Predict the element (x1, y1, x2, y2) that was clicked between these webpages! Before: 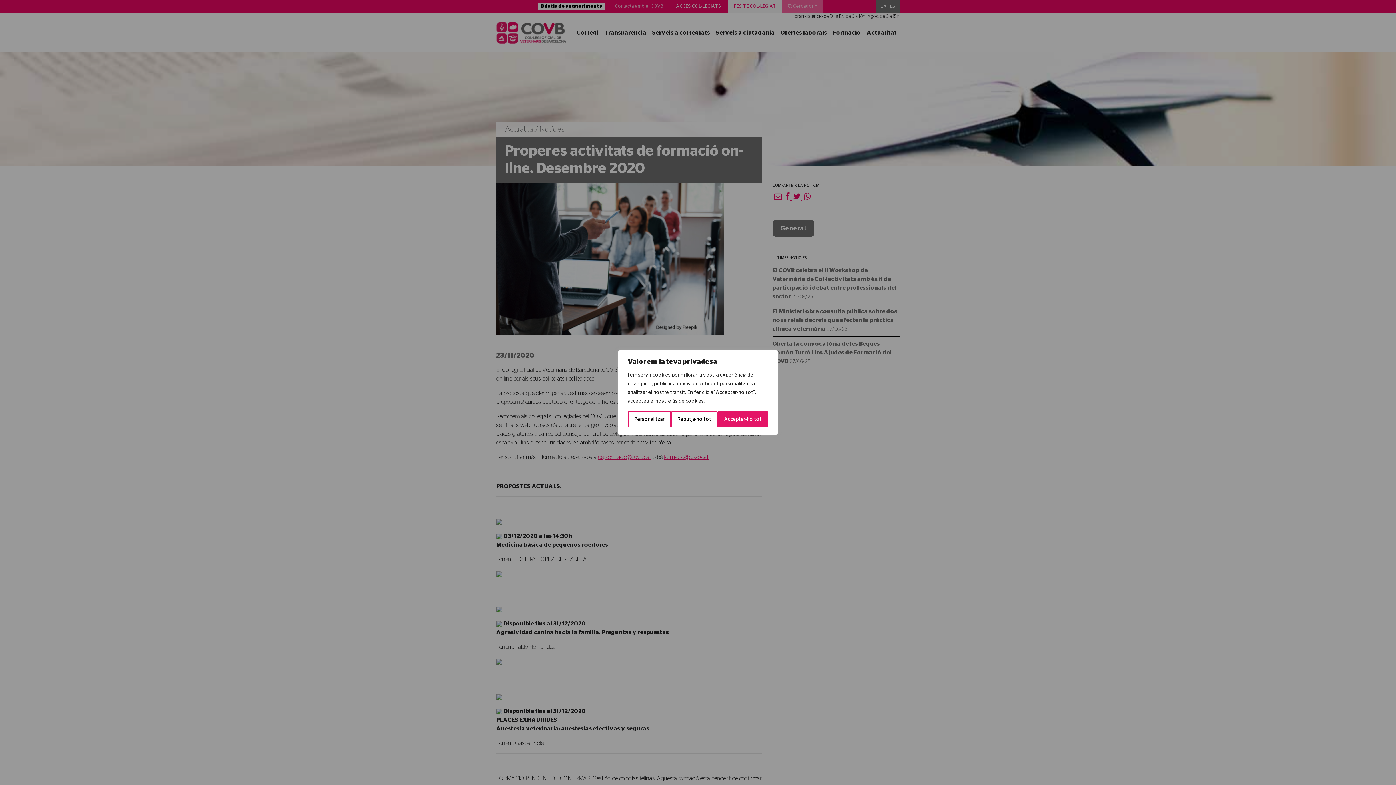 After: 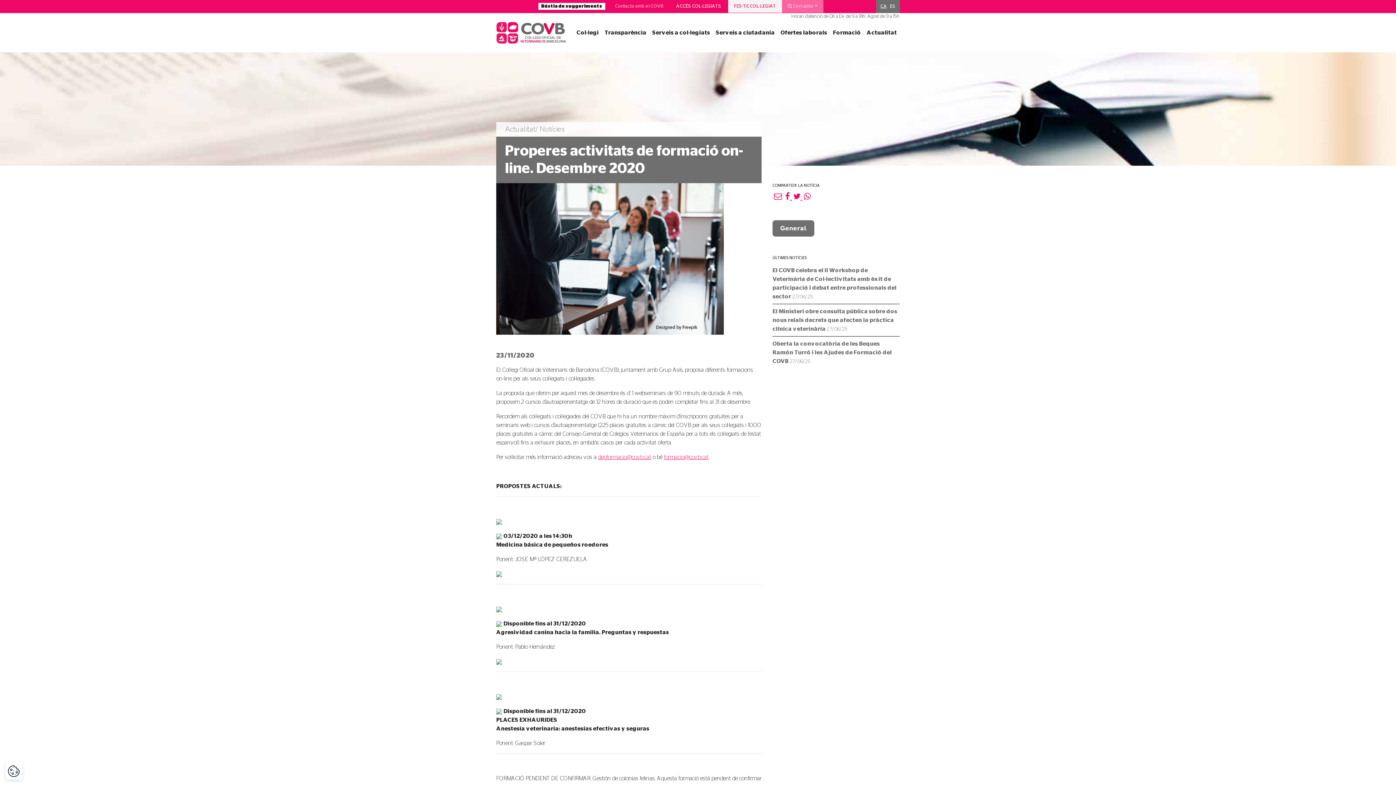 Action: bbox: (671, 411, 717, 427) label: Rebutja-ho tot